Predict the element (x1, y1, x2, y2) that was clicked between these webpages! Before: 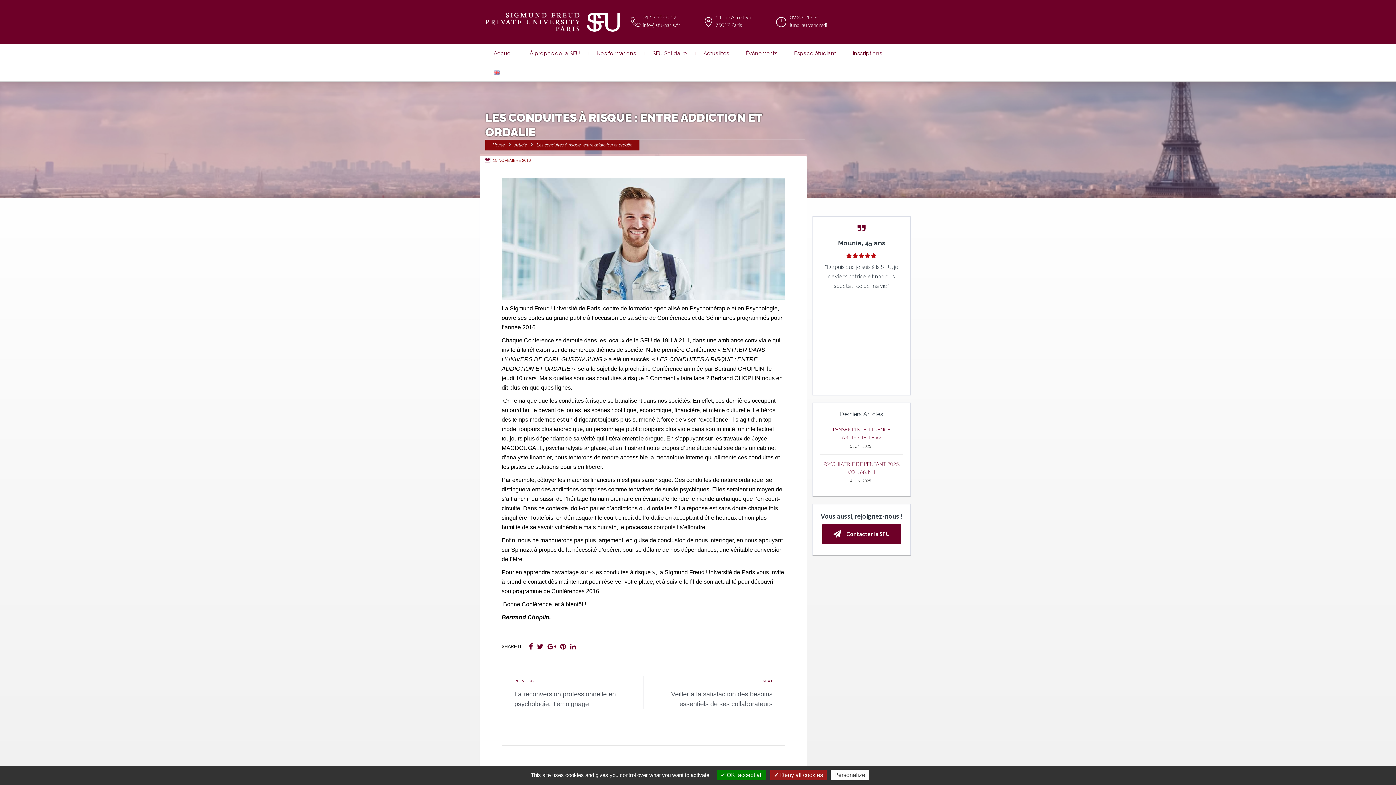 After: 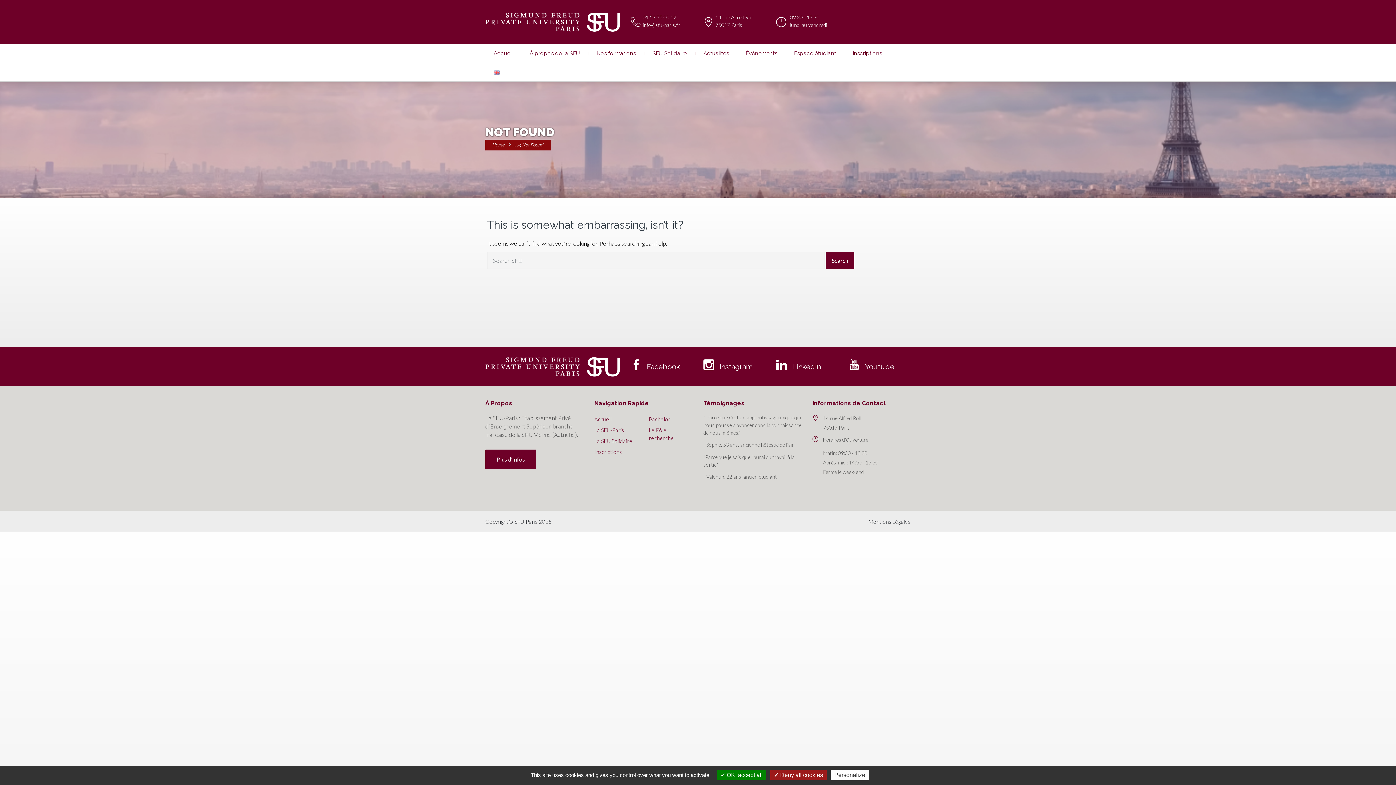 Action: bbox: (822, 530, 901, 537) label: Contacter la SFU